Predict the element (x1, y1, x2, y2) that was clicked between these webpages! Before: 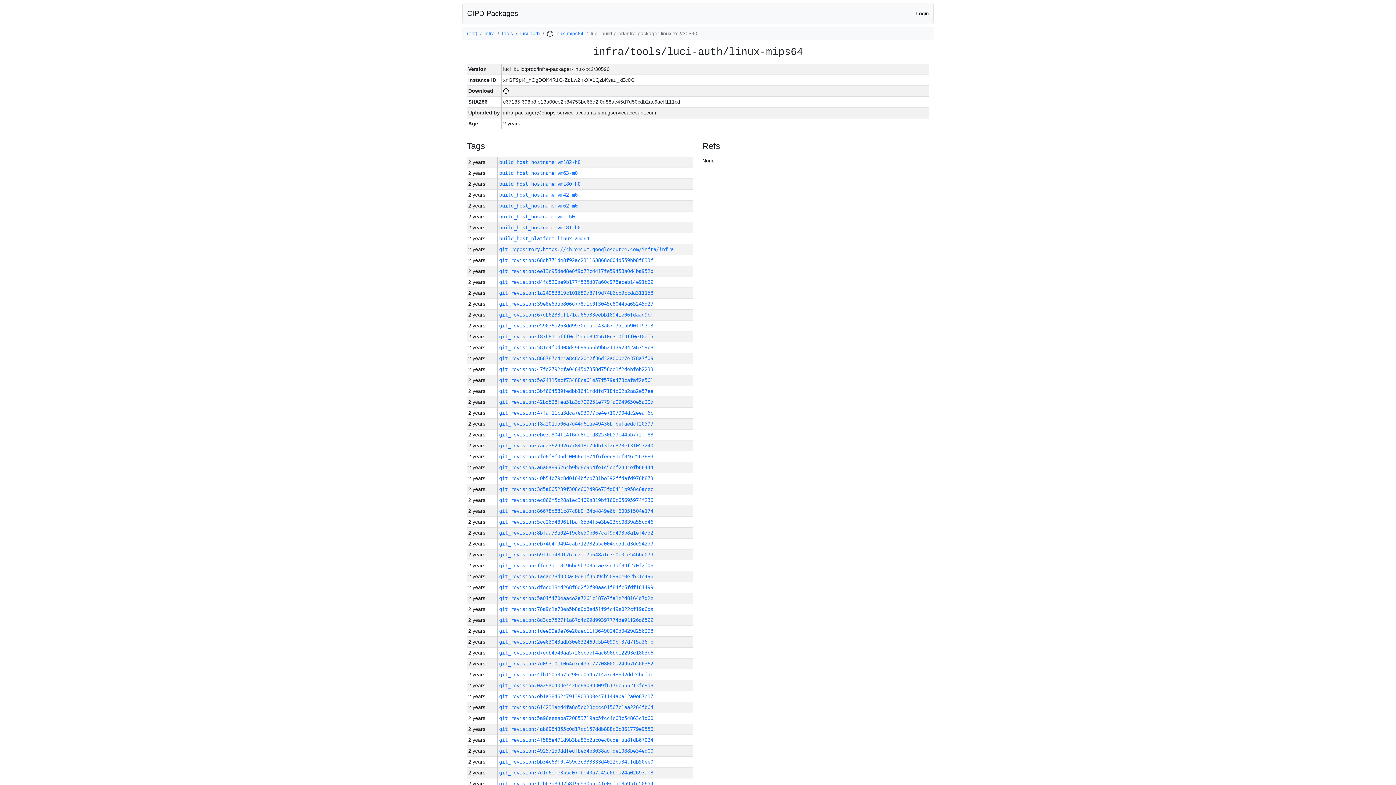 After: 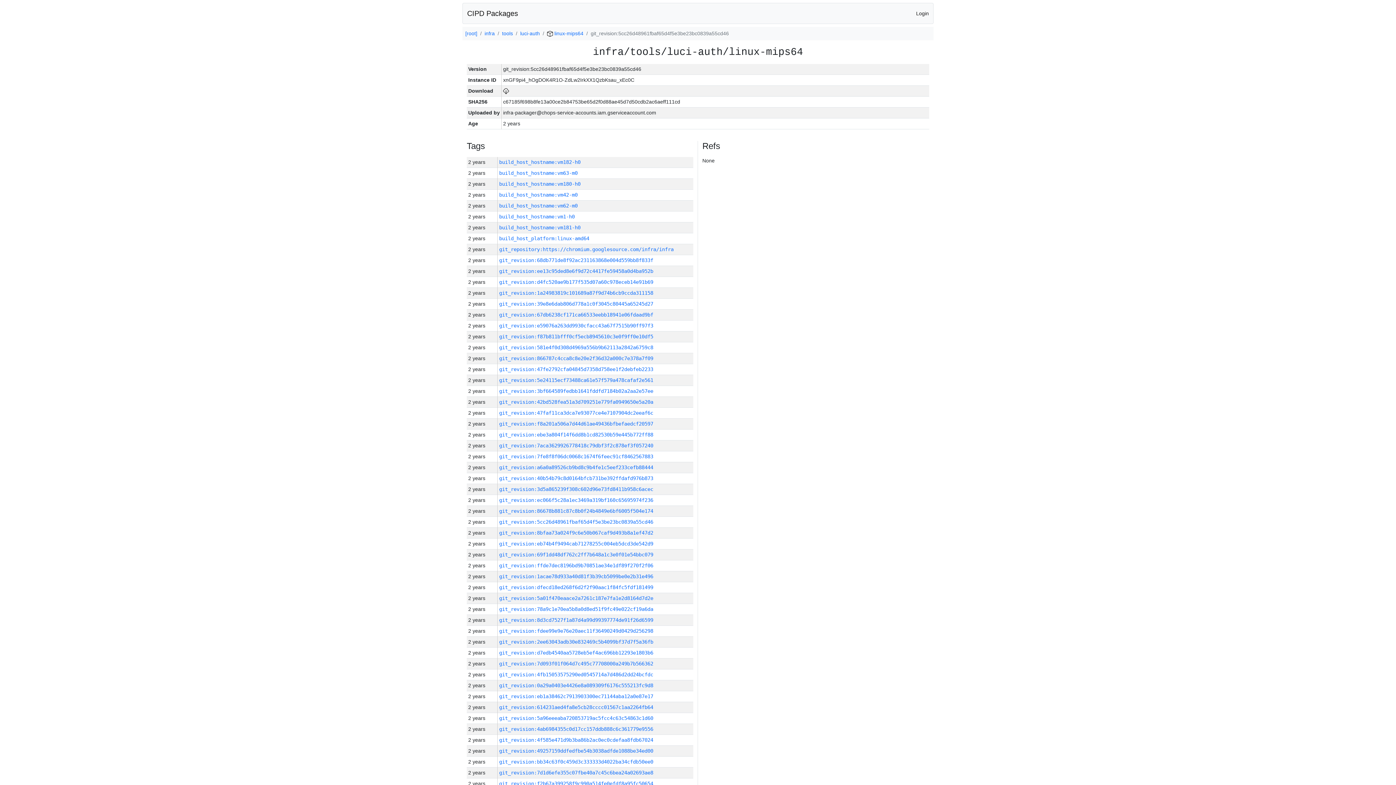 Action: label: git_revision:5cc26d48961fbaf65d4f5e3be23bc0839a55cd46 bbox: (499, 519, 653, 525)